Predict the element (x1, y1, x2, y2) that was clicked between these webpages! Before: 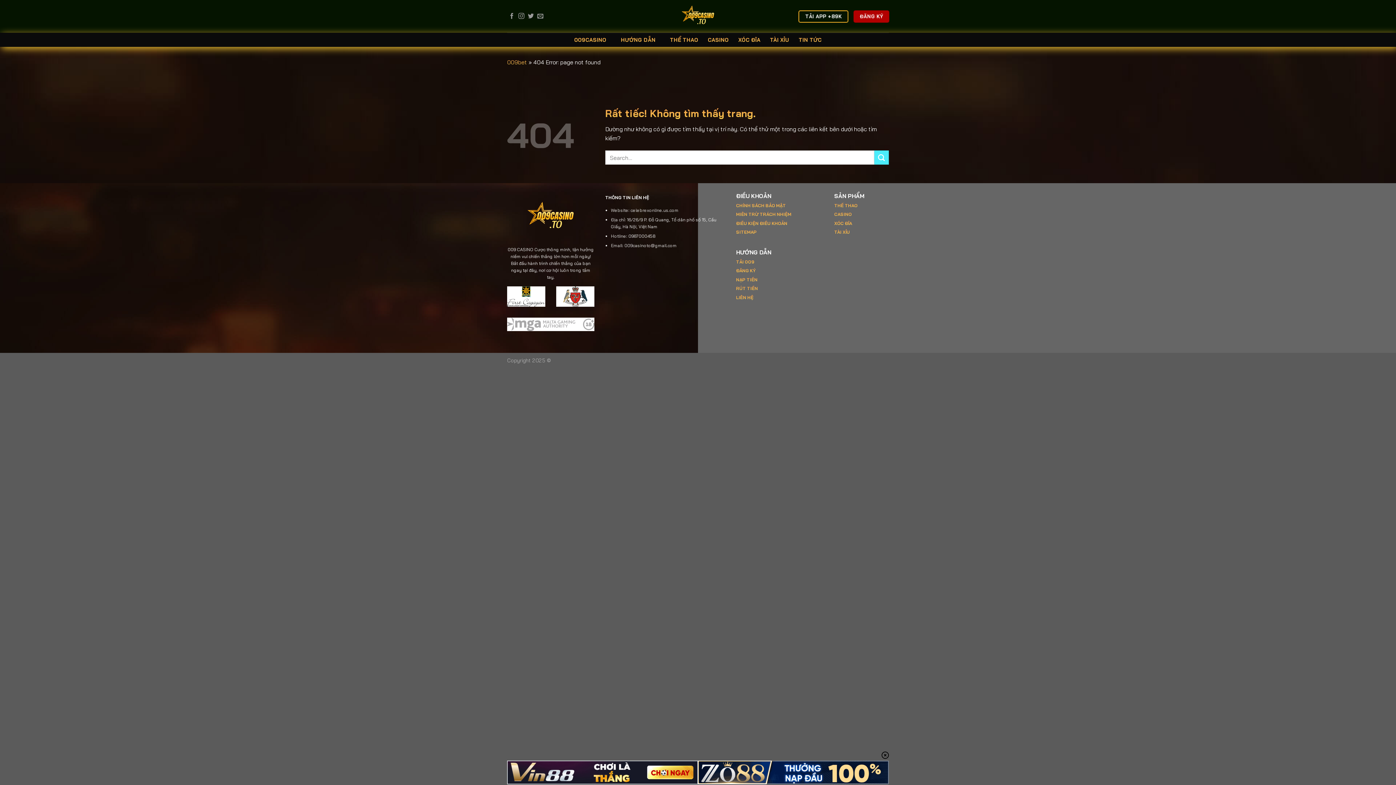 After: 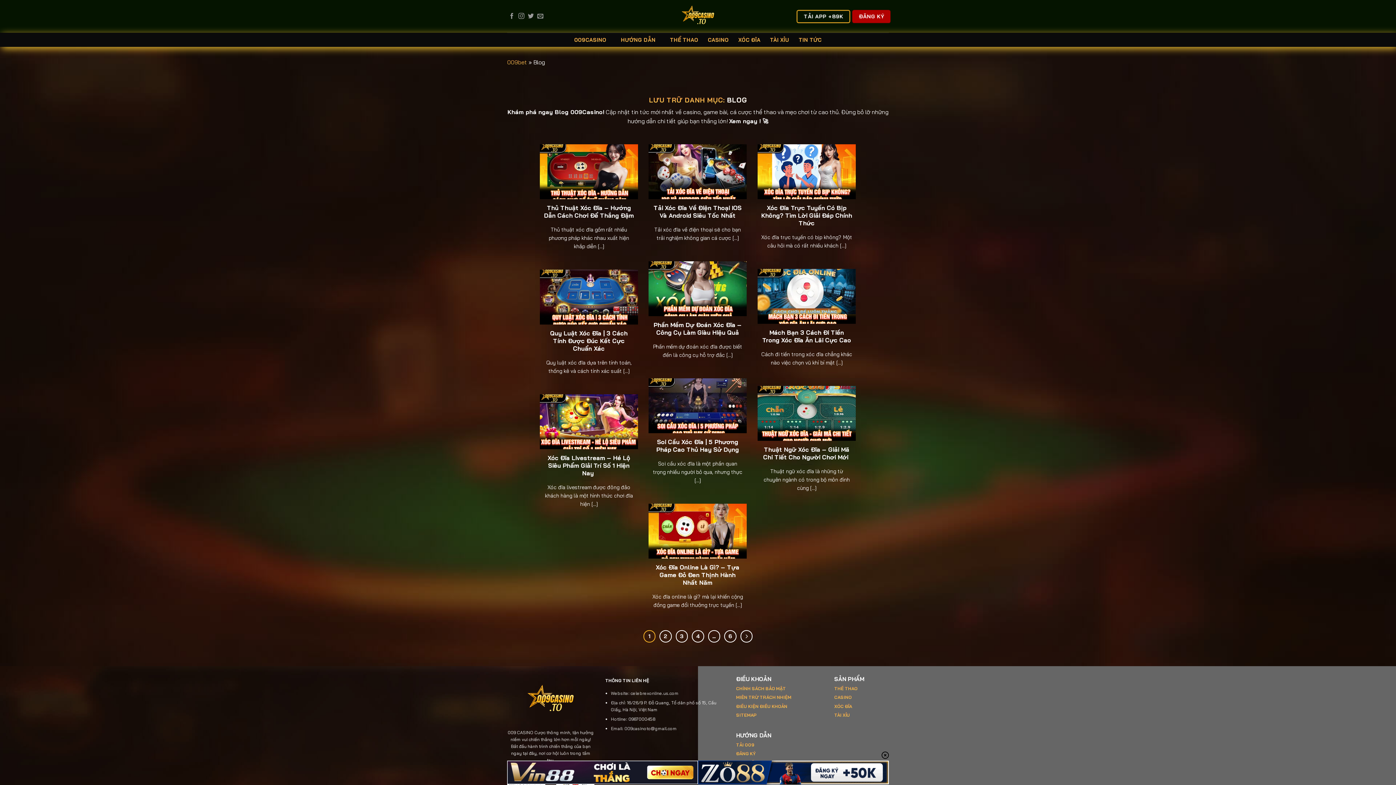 Action: label: TIN TỨC bbox: (798, 33, 821, 46)